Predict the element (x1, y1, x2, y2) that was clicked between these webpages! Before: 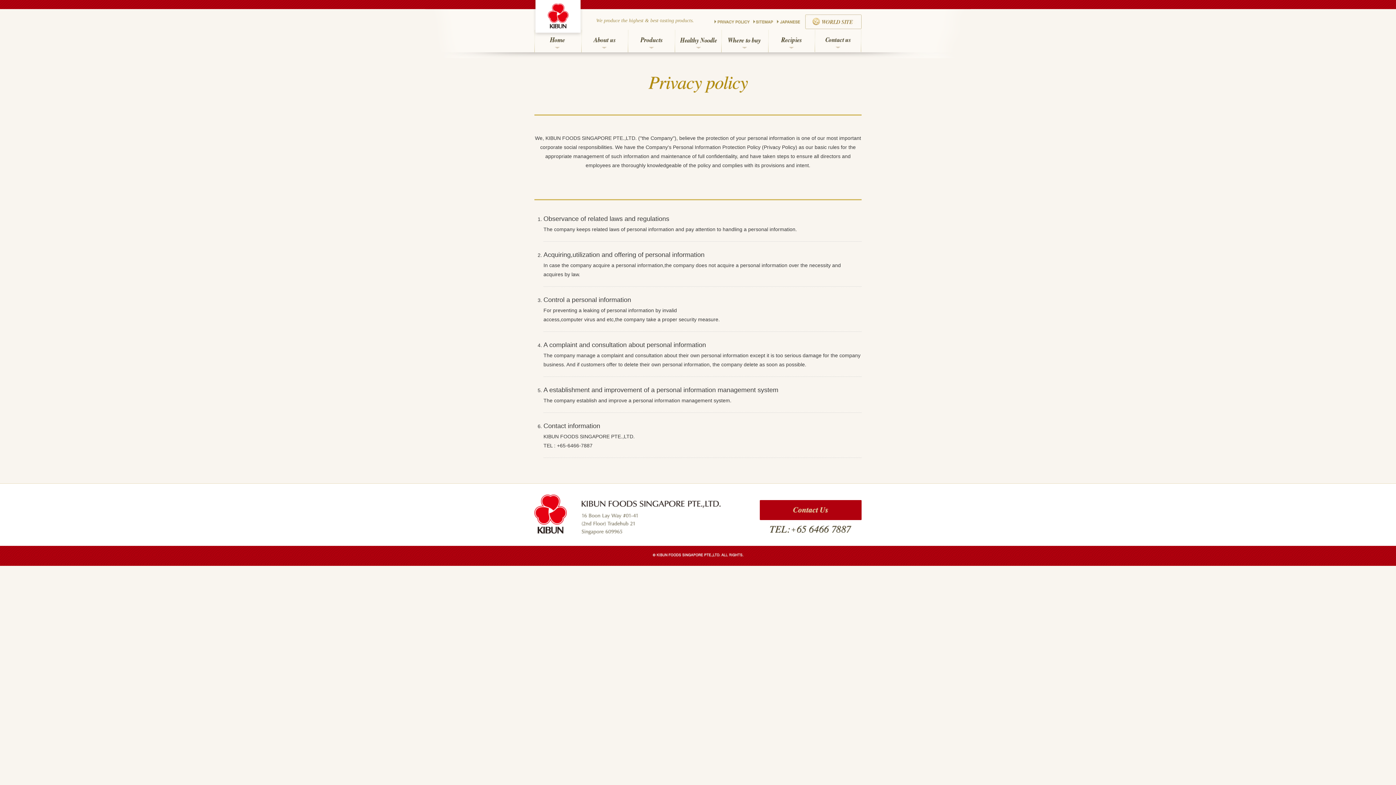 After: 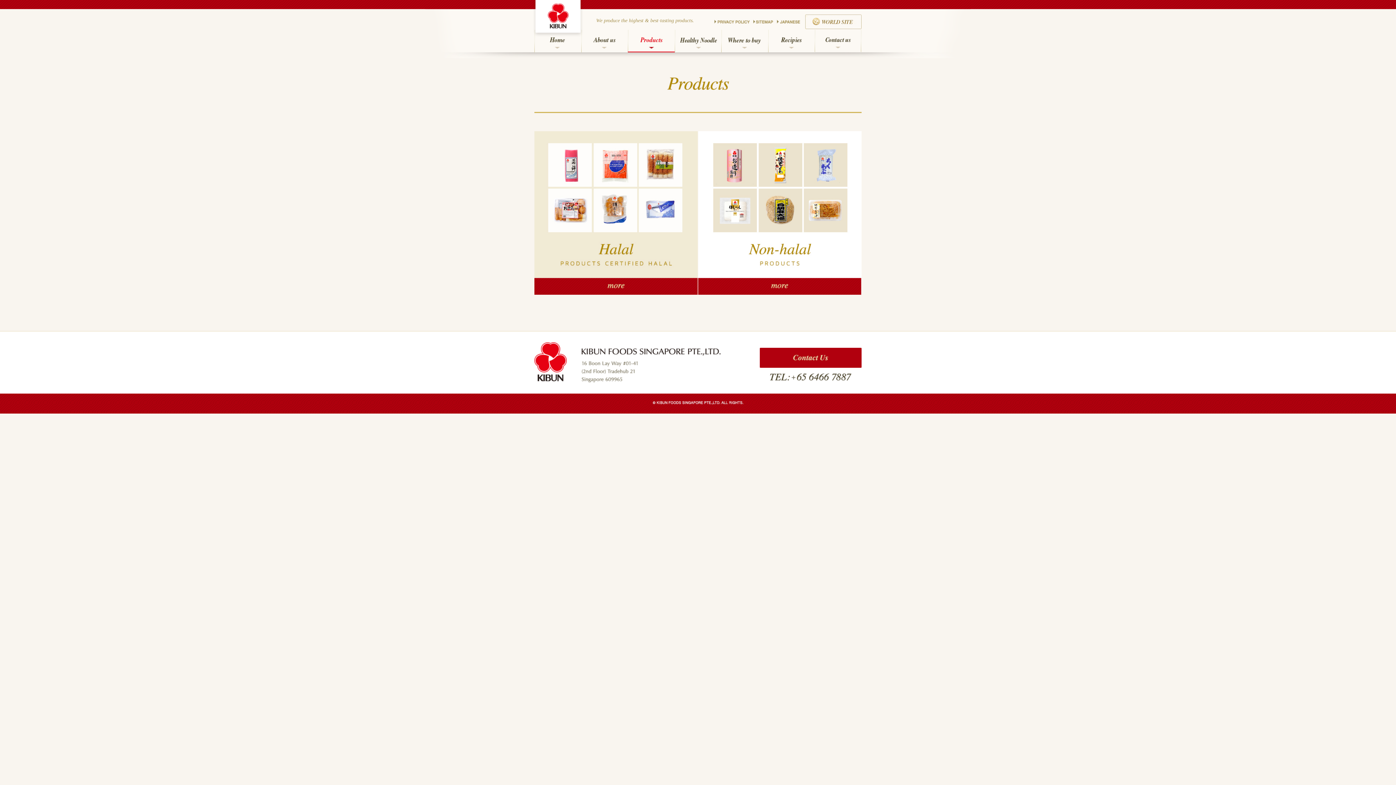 Action: bbox: (628, 29, 674, 52)